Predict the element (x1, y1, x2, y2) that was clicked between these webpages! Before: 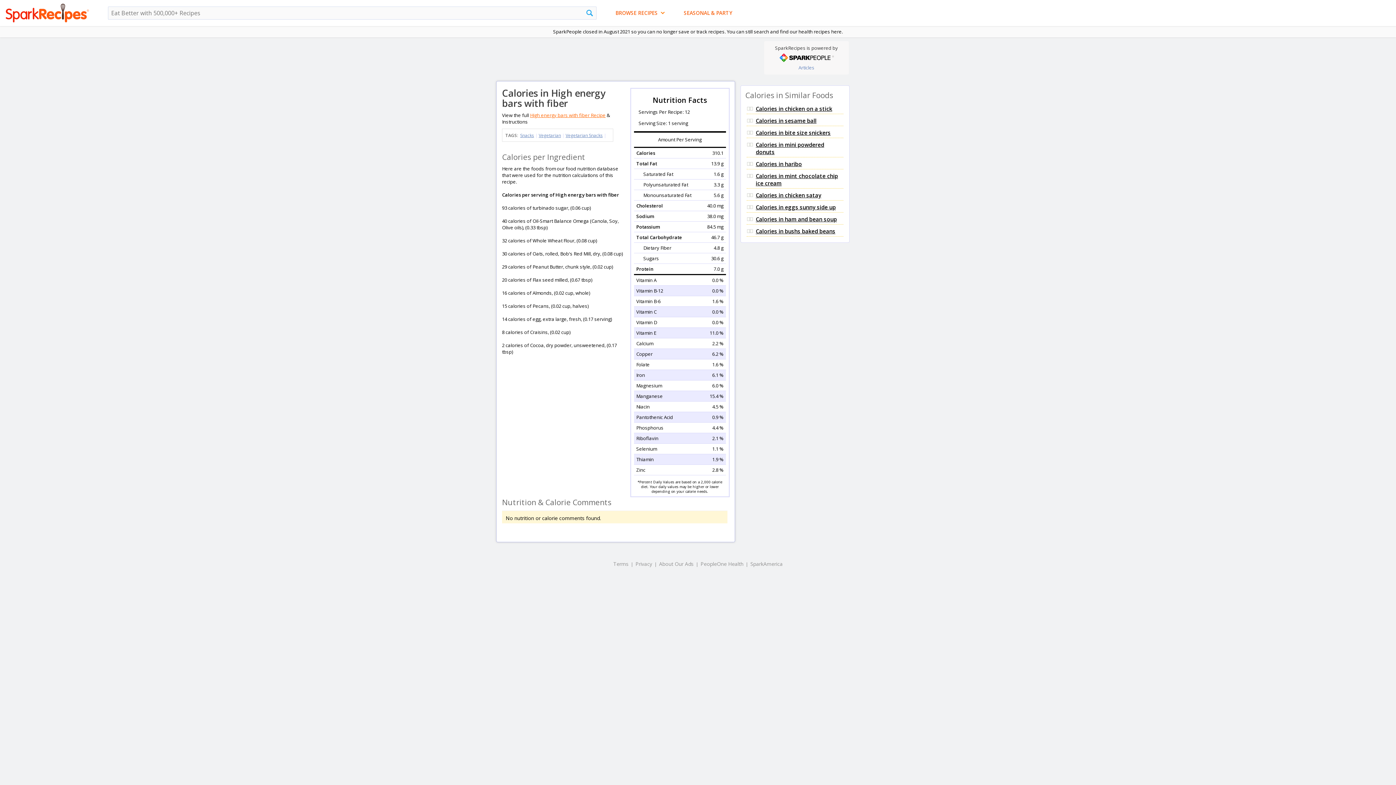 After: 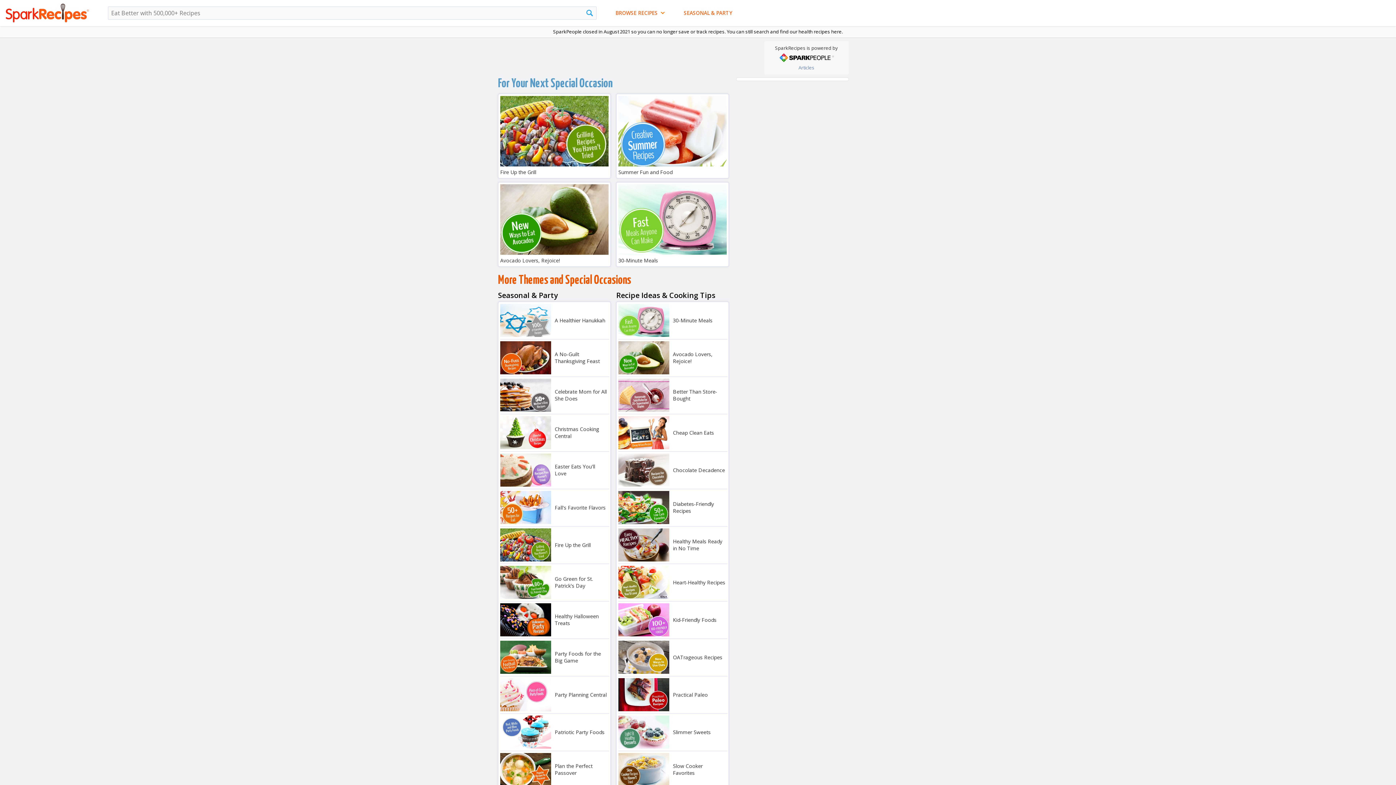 Action: bbox: (684, 6, 732, 19) label: SEASONAL & PARTY